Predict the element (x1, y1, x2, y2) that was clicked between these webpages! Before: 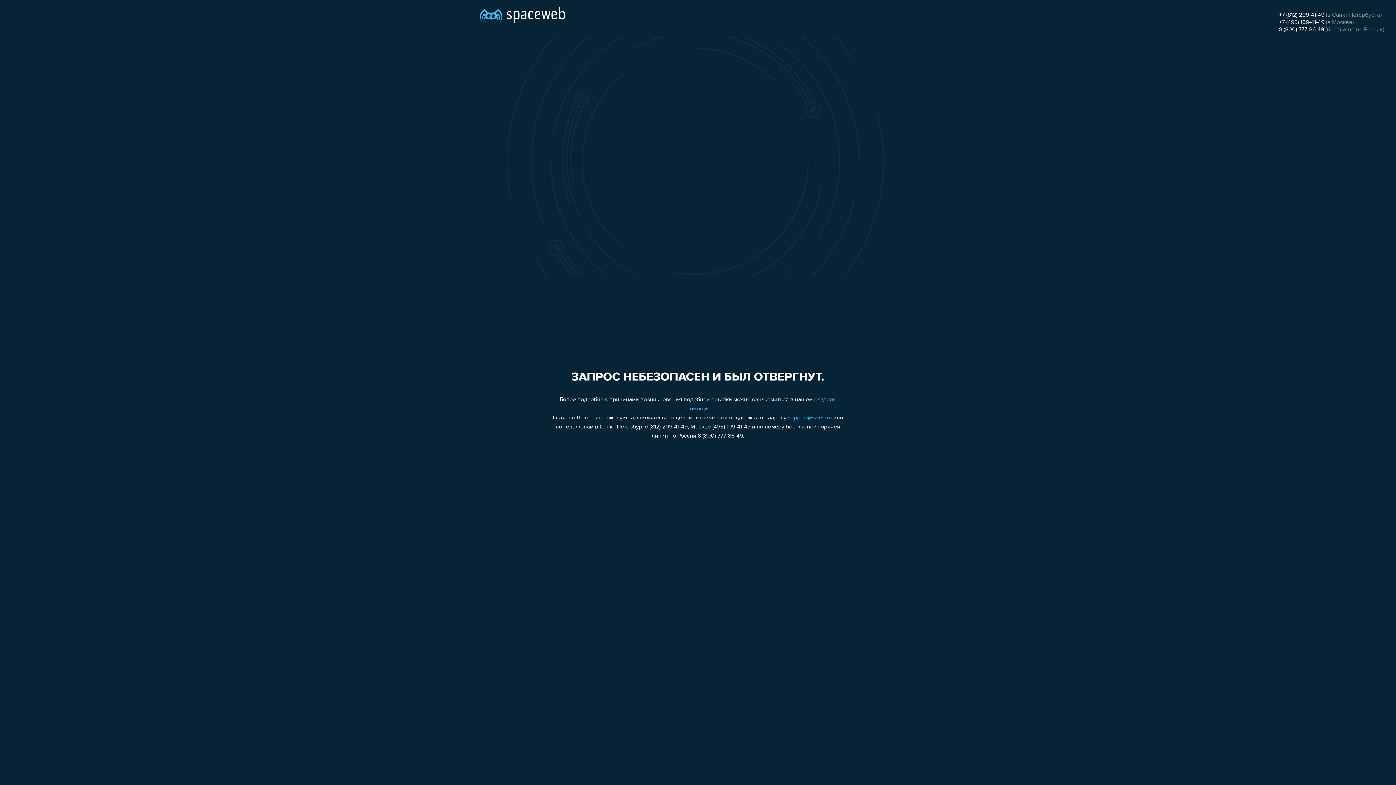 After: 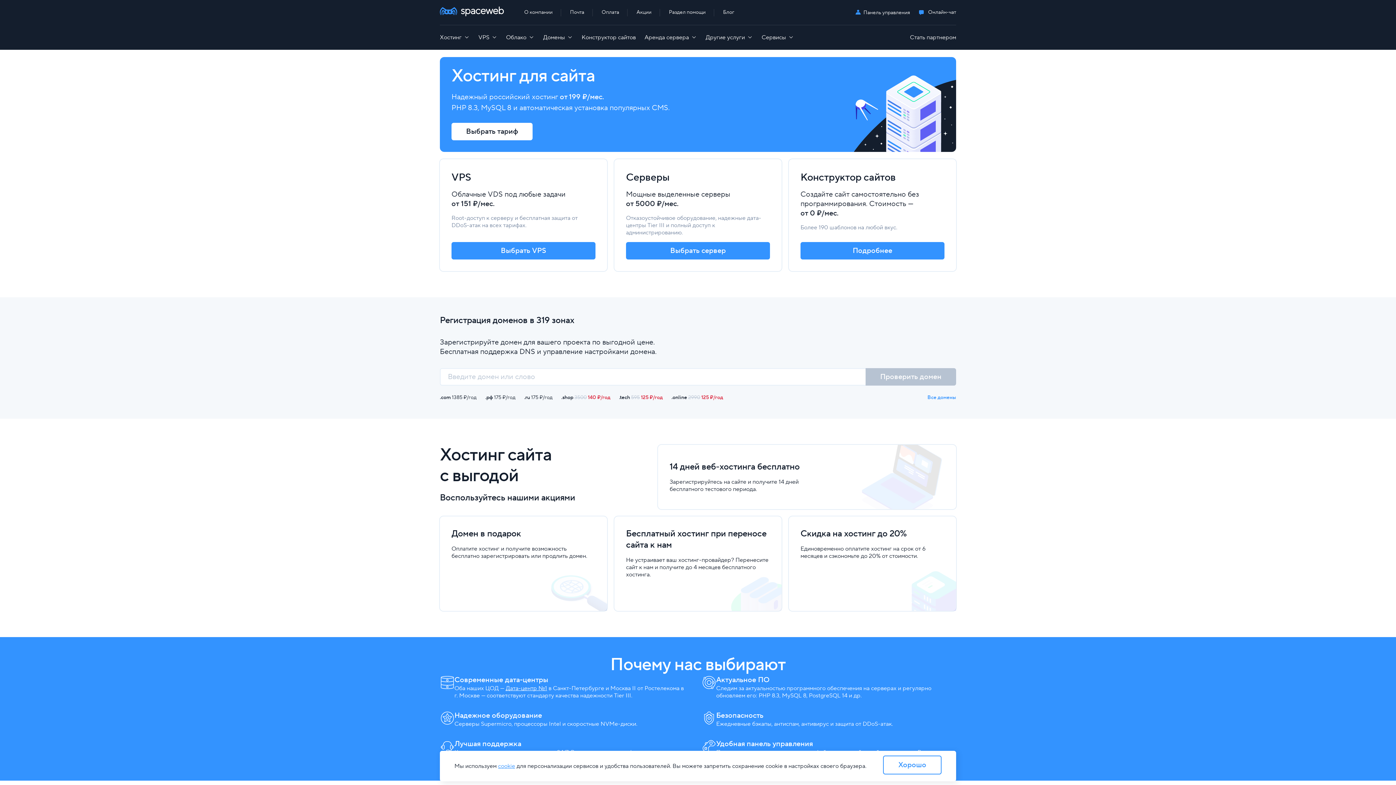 Action: bbox: (480, 0, 565, 25)